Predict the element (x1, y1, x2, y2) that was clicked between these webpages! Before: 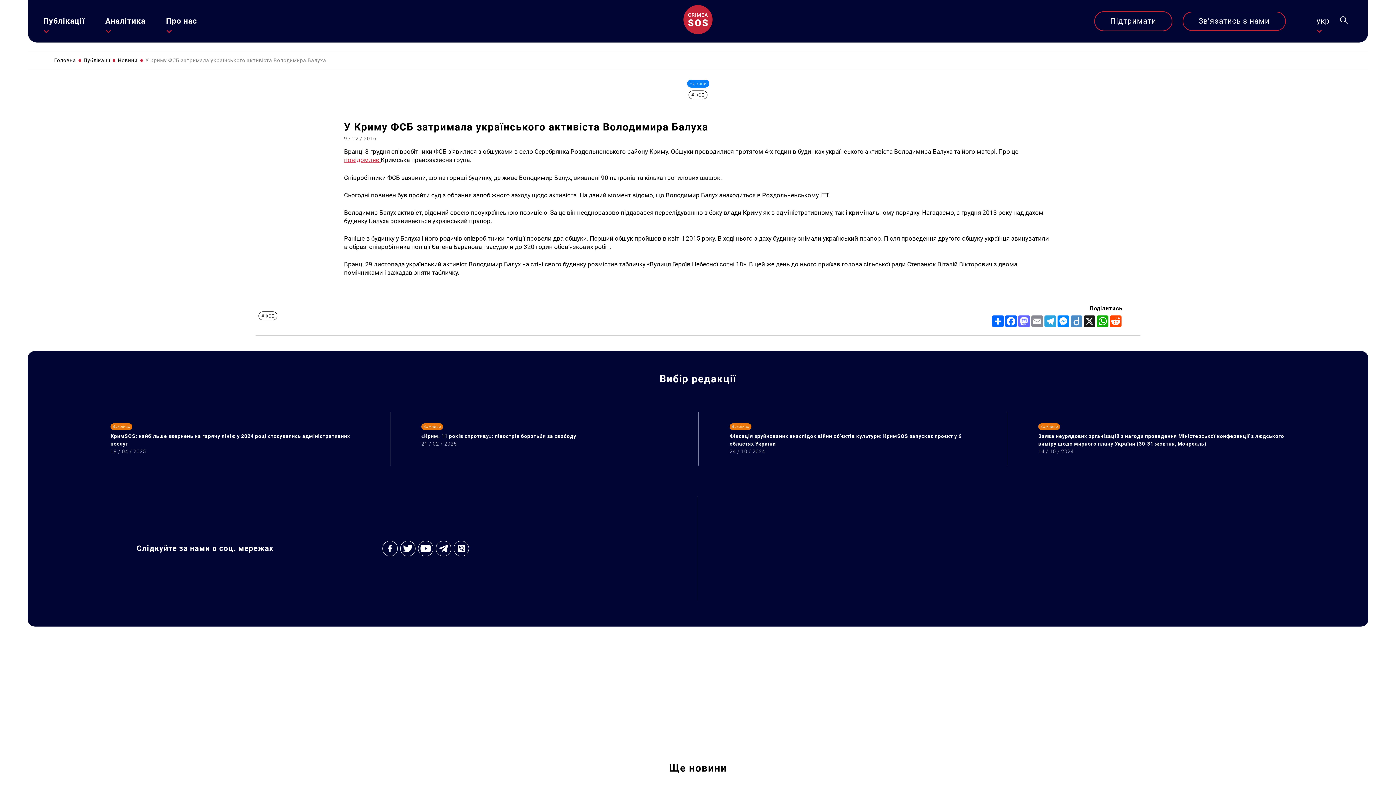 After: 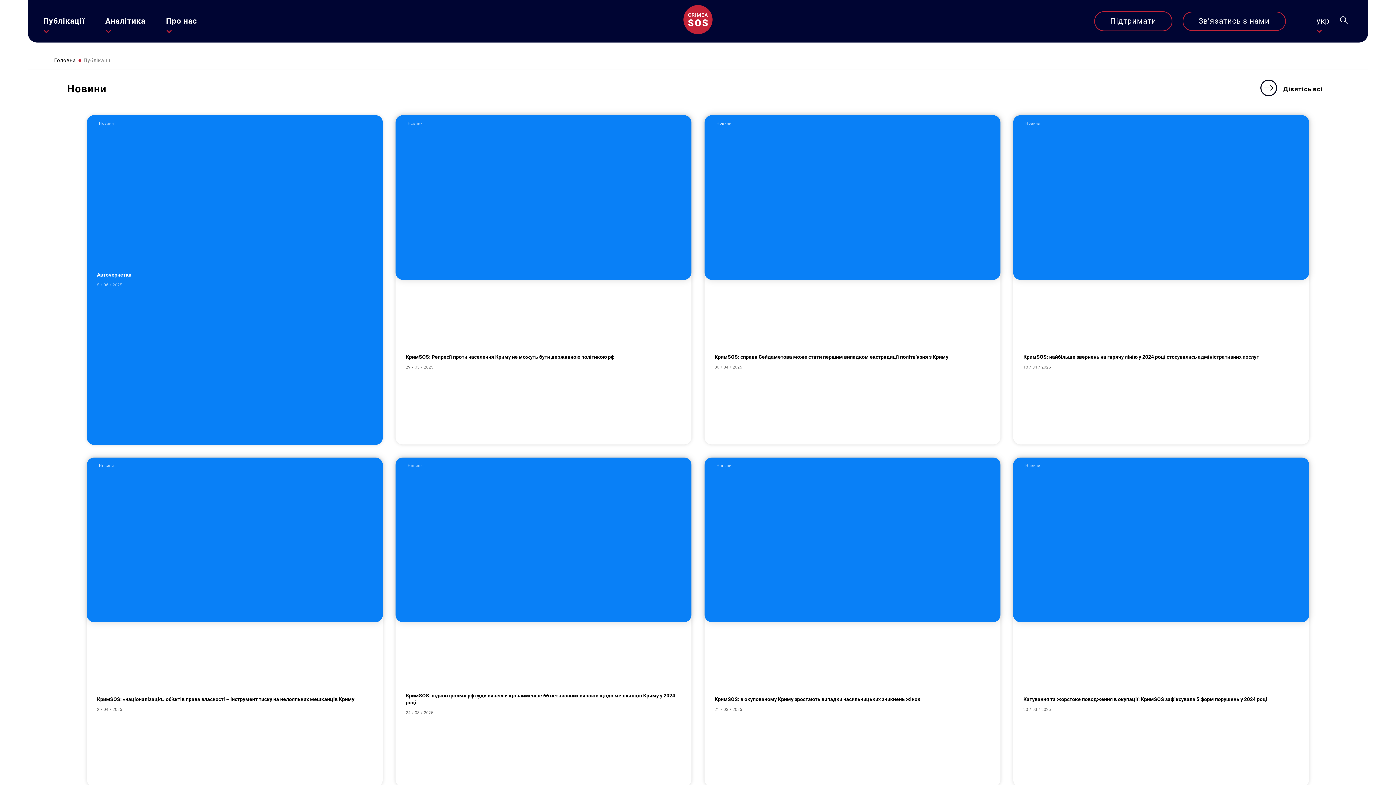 Action: bbox: (43, 15, 85, 26) label: Публікації